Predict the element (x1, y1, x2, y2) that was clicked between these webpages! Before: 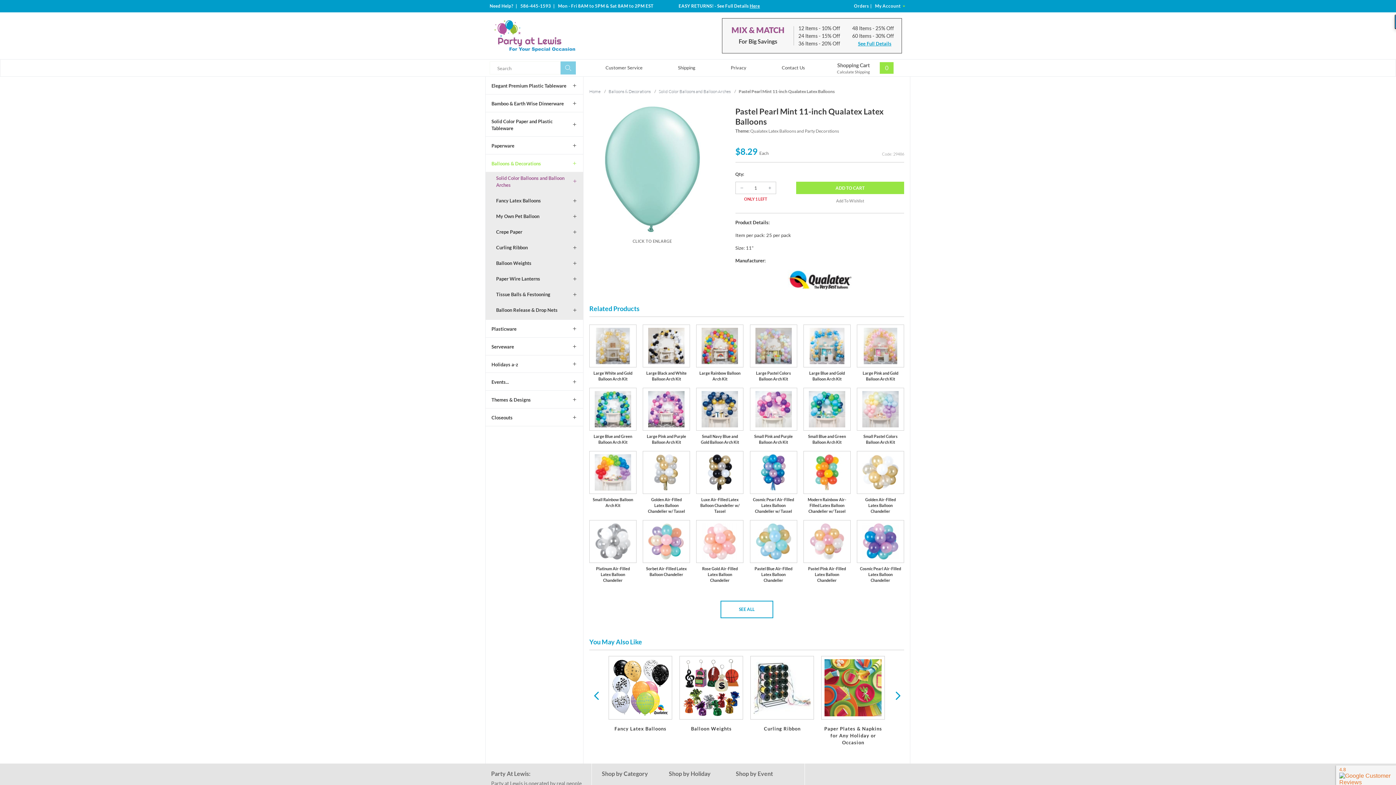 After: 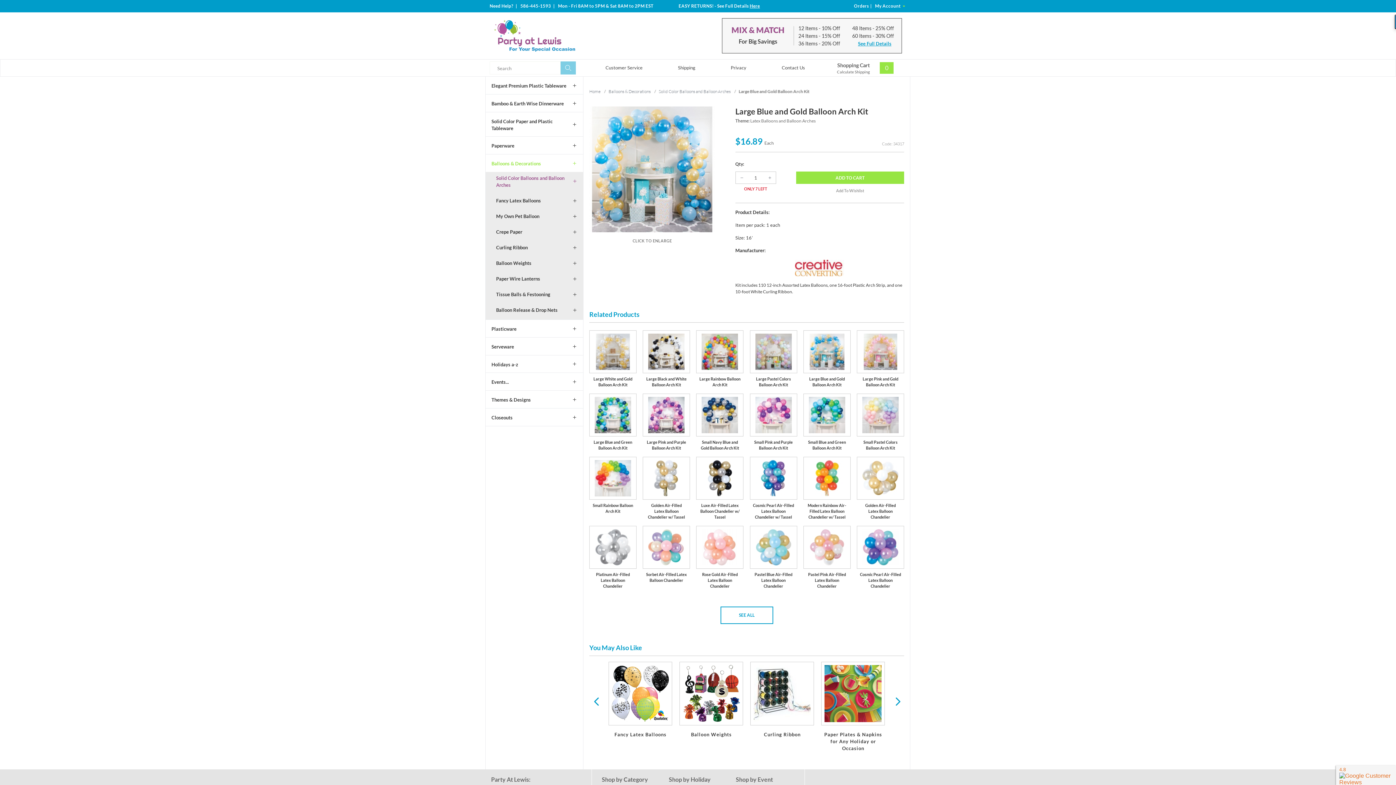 Action: label: Large Blue and Gold Balloon Arch Kit bbox: (803, 324, 850, 388)